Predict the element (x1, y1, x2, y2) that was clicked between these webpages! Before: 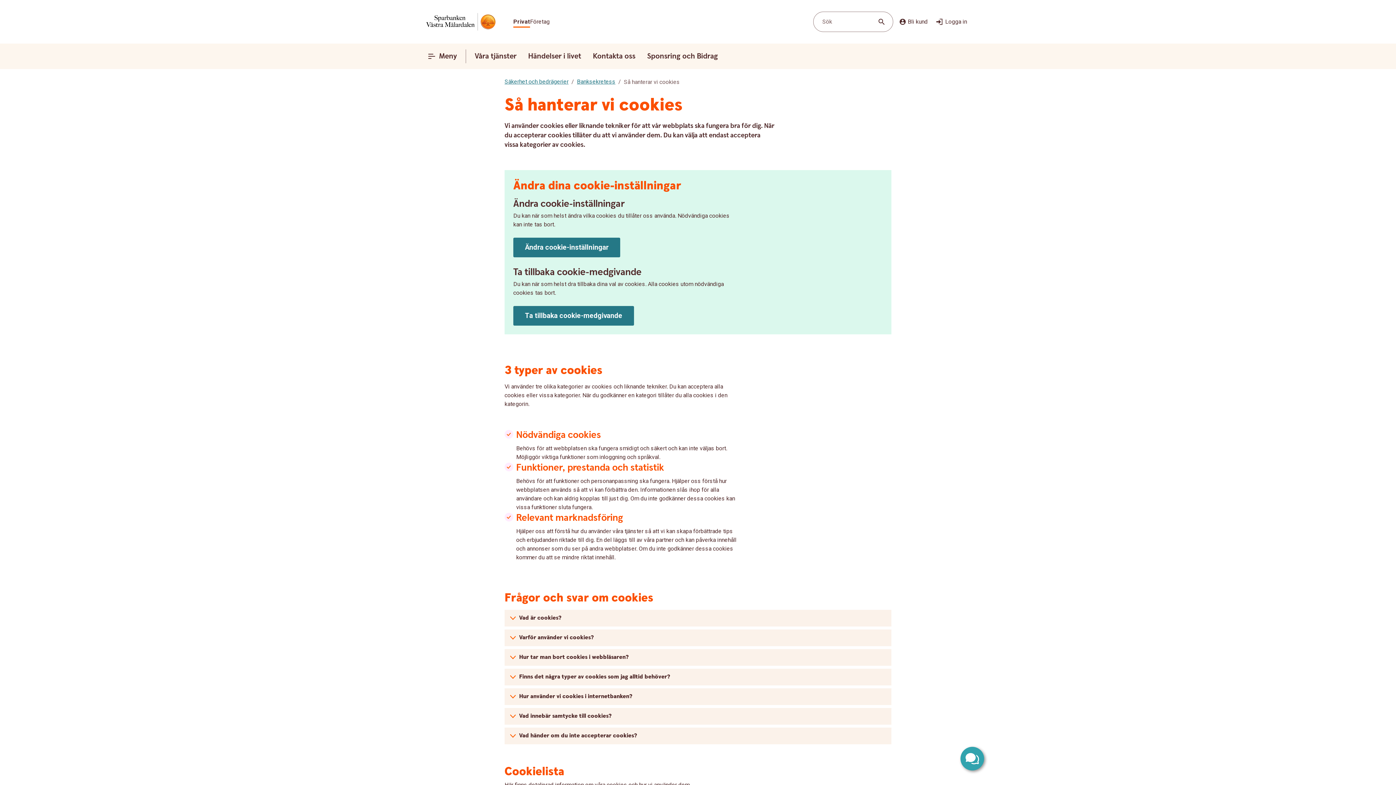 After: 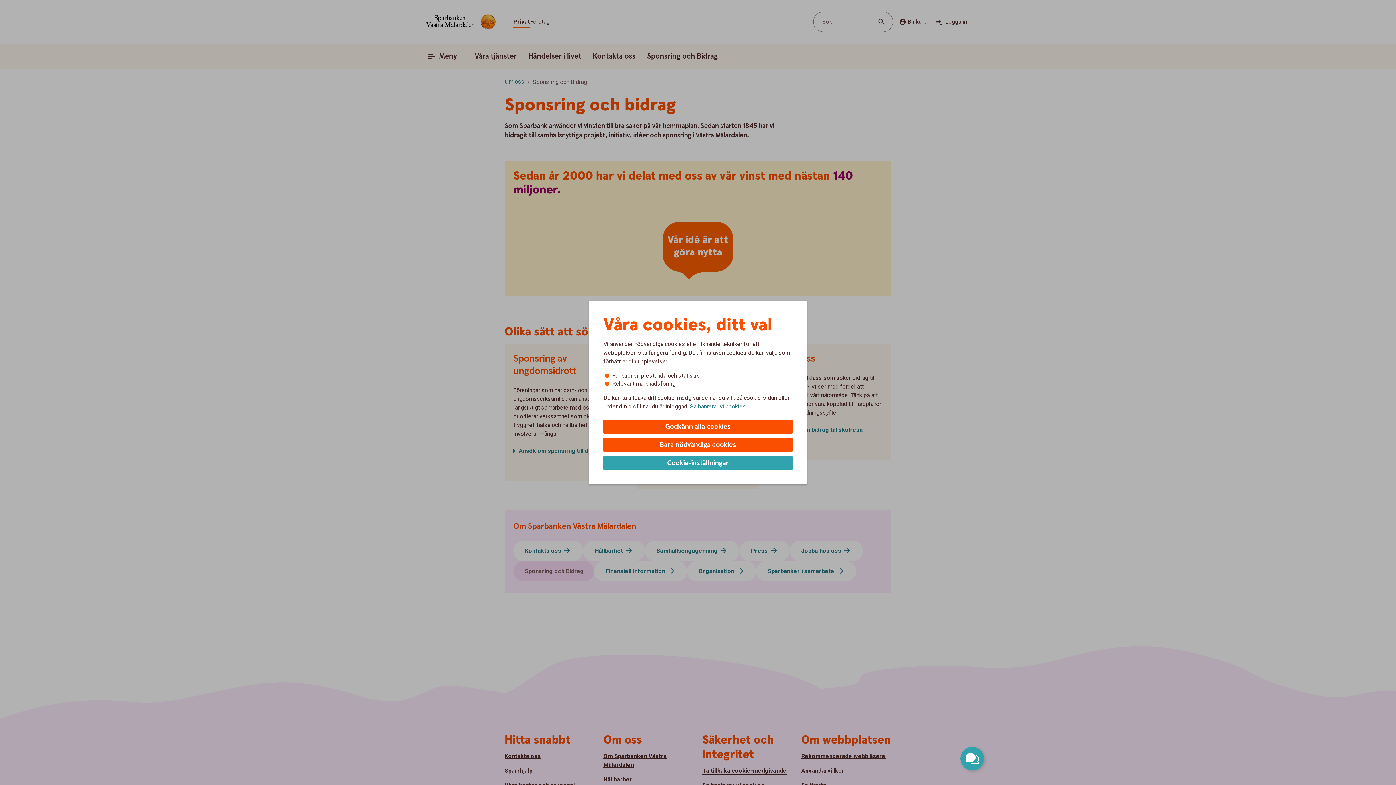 Action: bbox: (641, 49, 724, 63) label: Sponsring och Bidrag